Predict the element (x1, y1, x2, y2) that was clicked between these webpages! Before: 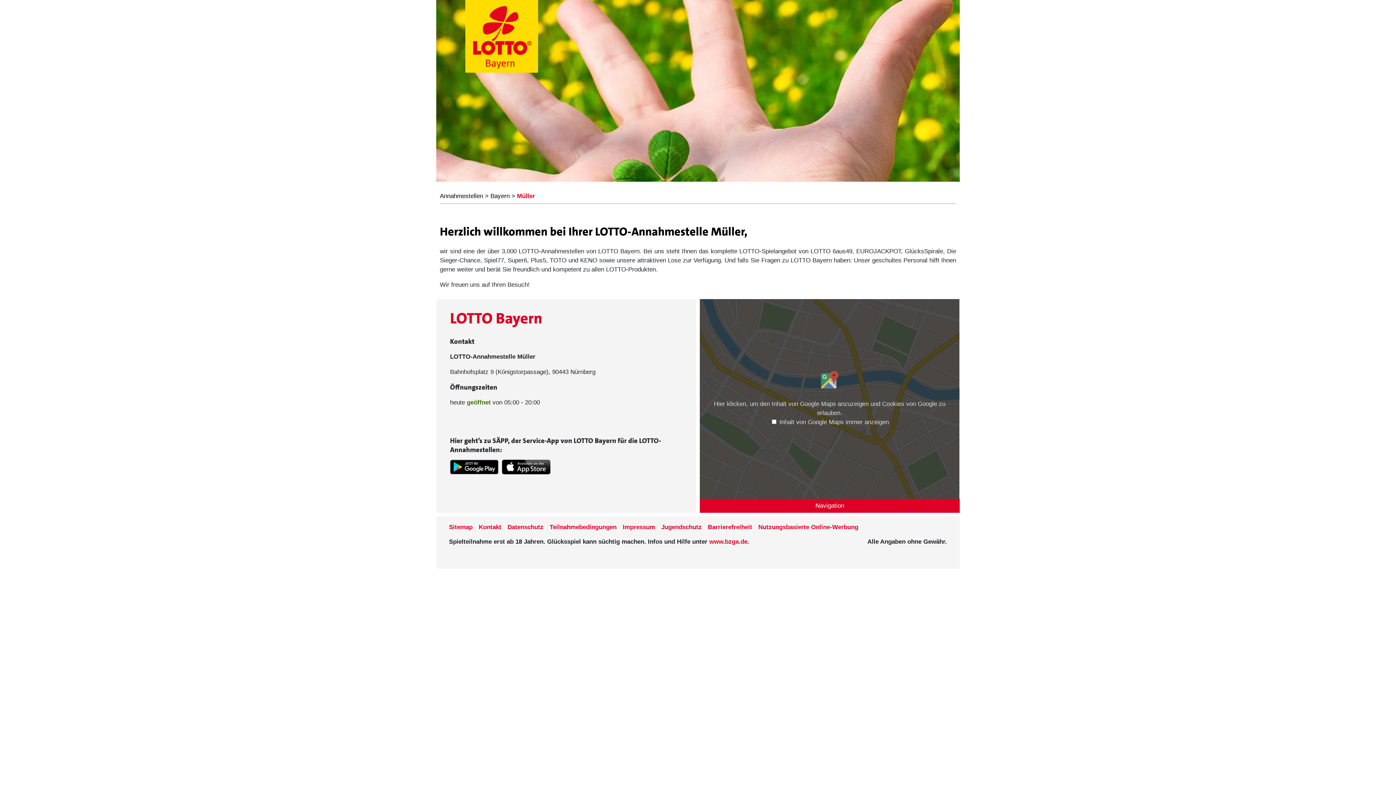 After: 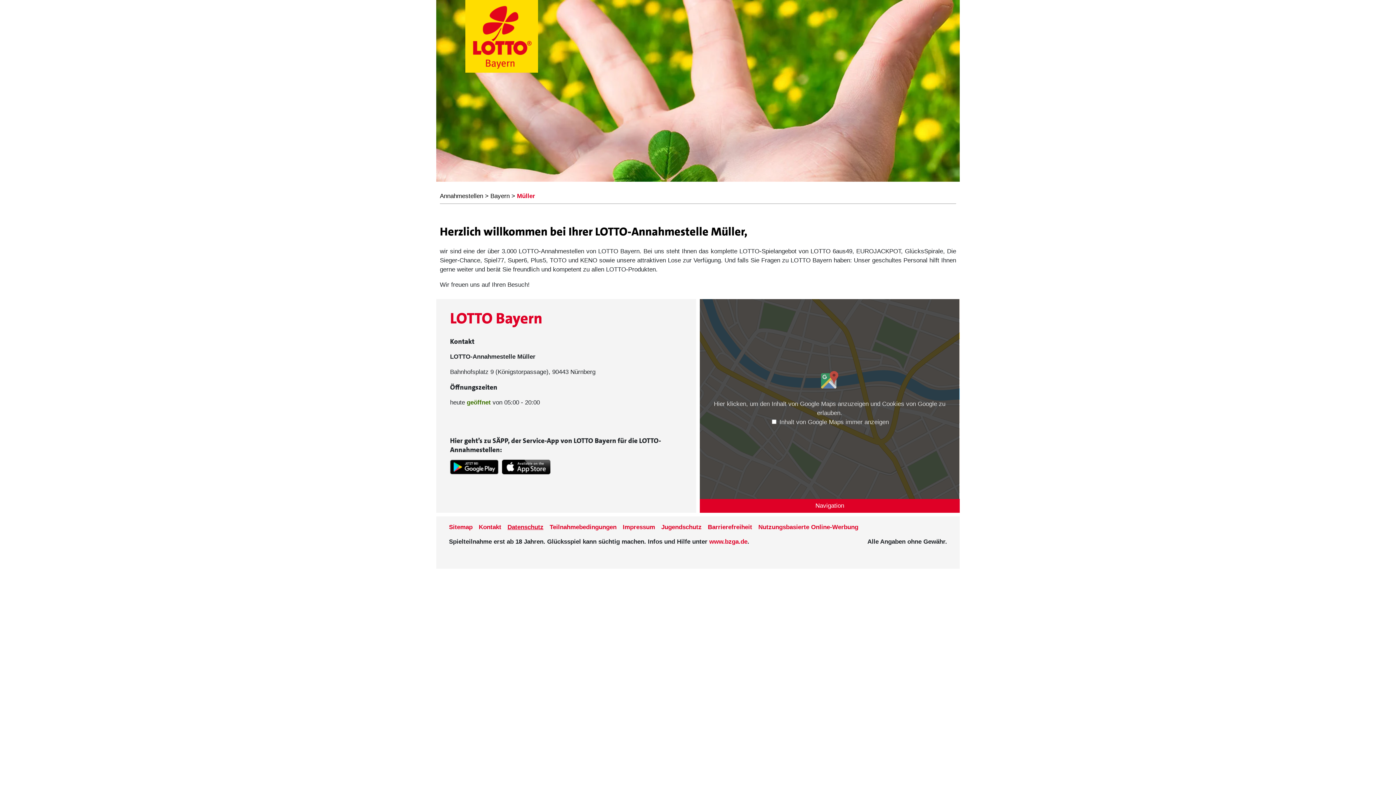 Action: bbox: (507, 524, 548, 531) label: Datenschutzder Seite www.lotto-bayern.de